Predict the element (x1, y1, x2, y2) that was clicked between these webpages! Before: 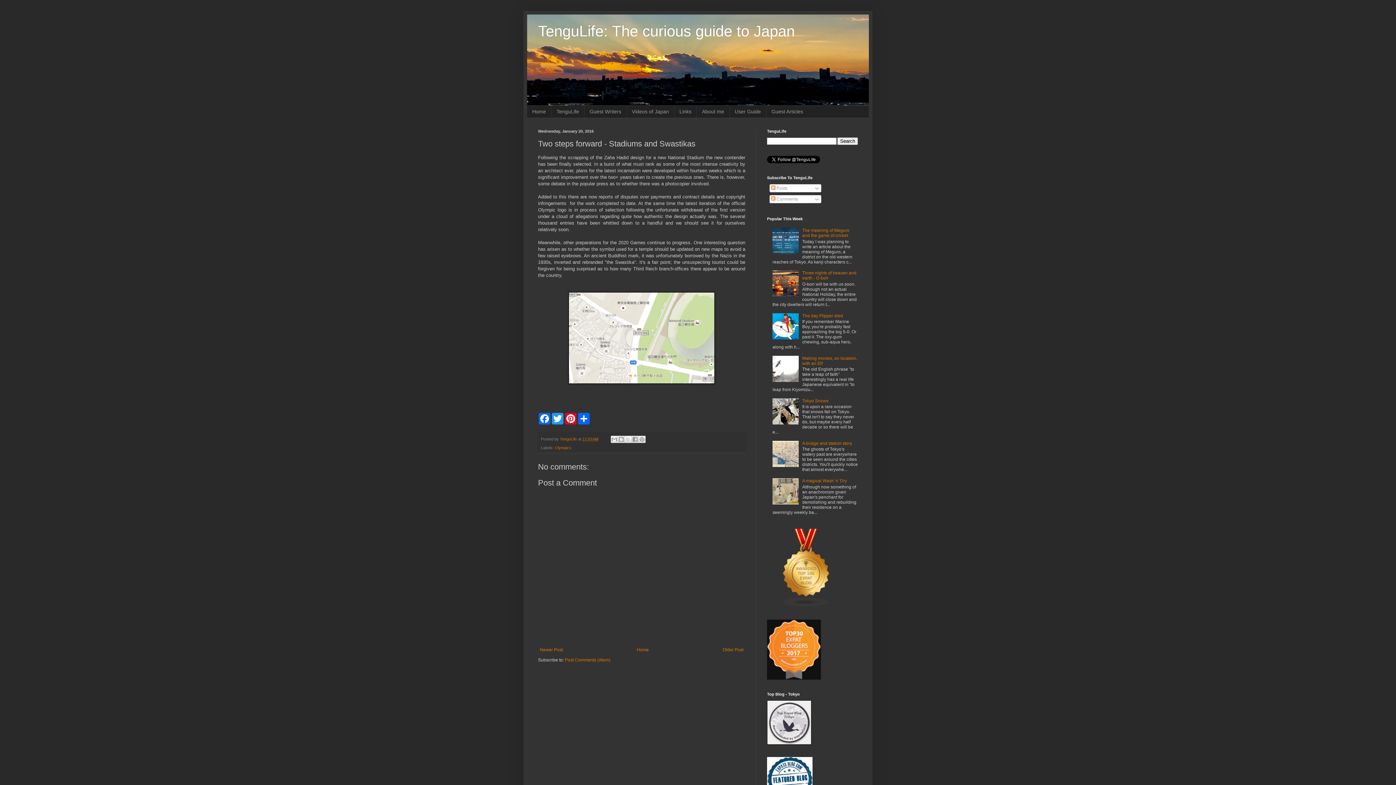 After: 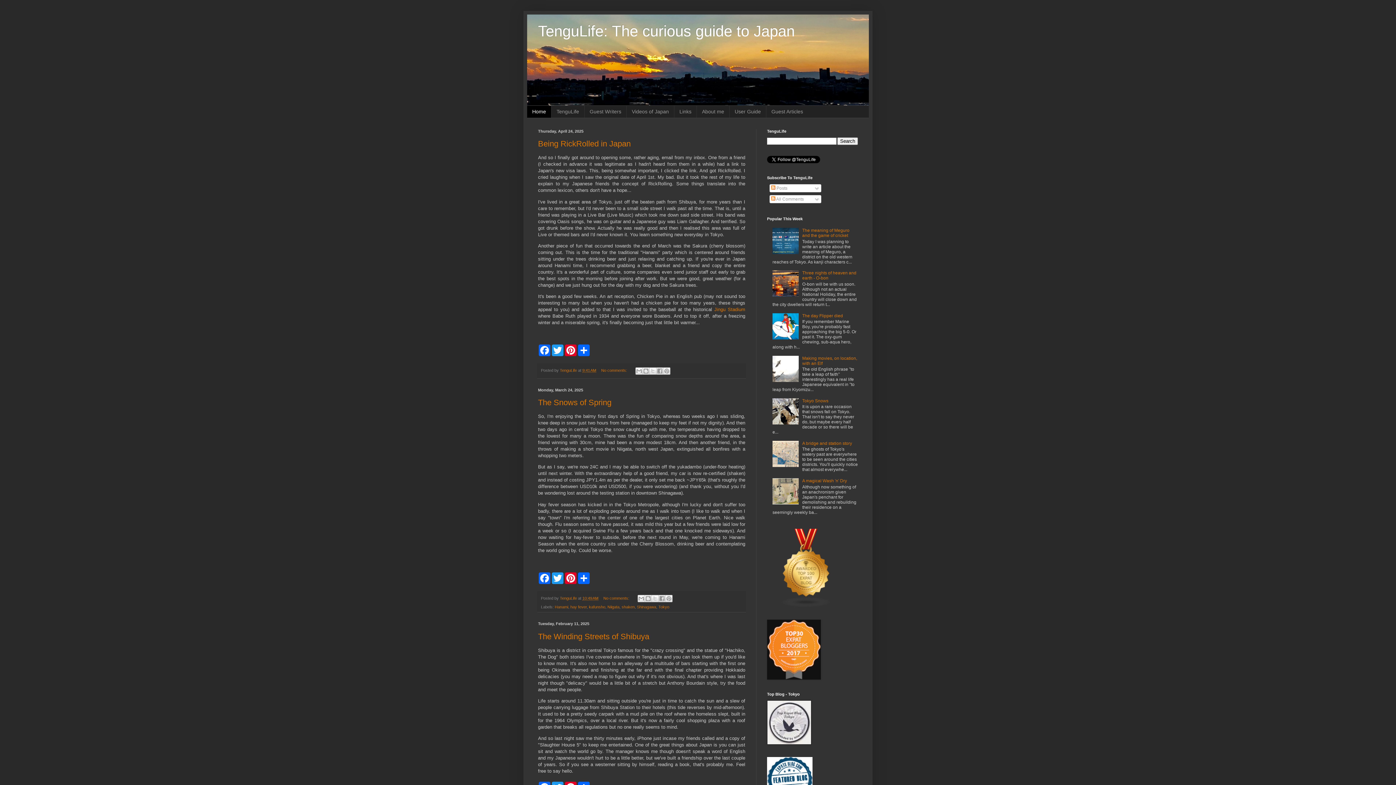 Action: label: Home bbox: (527, 105, 551, 117)